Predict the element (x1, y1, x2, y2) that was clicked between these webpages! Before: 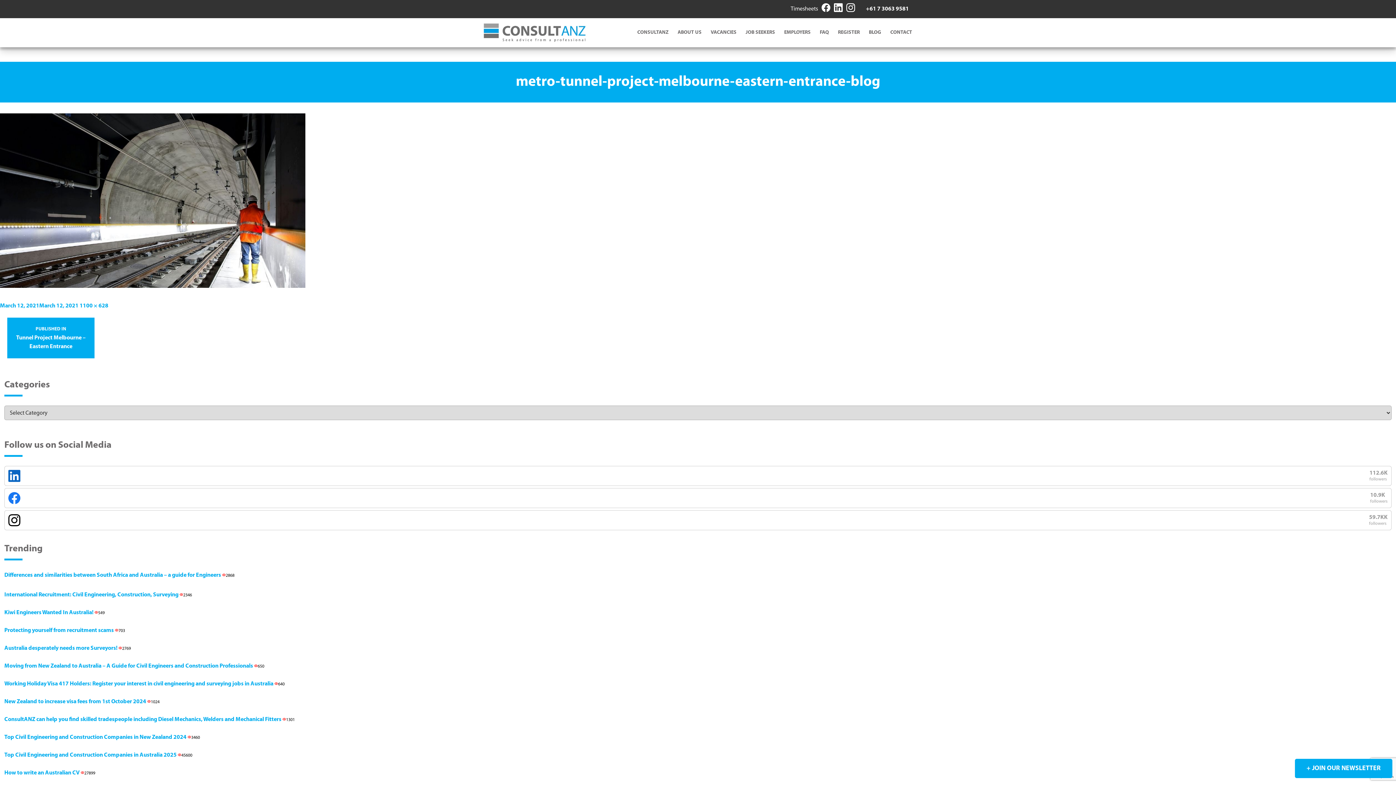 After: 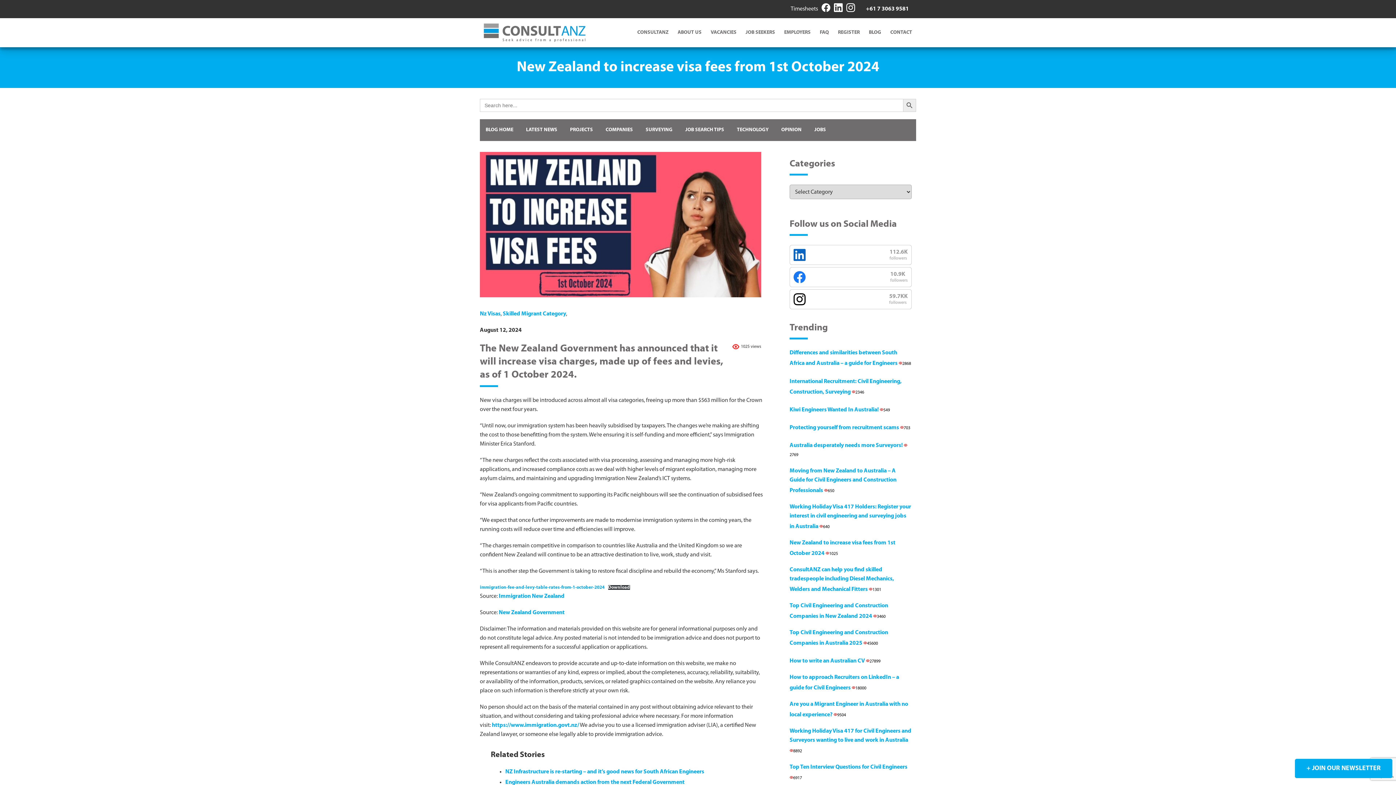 Action: bbox: (4, 699, 159, 704) label: New Zealand to increase visa fees from 1st October 2024 1024